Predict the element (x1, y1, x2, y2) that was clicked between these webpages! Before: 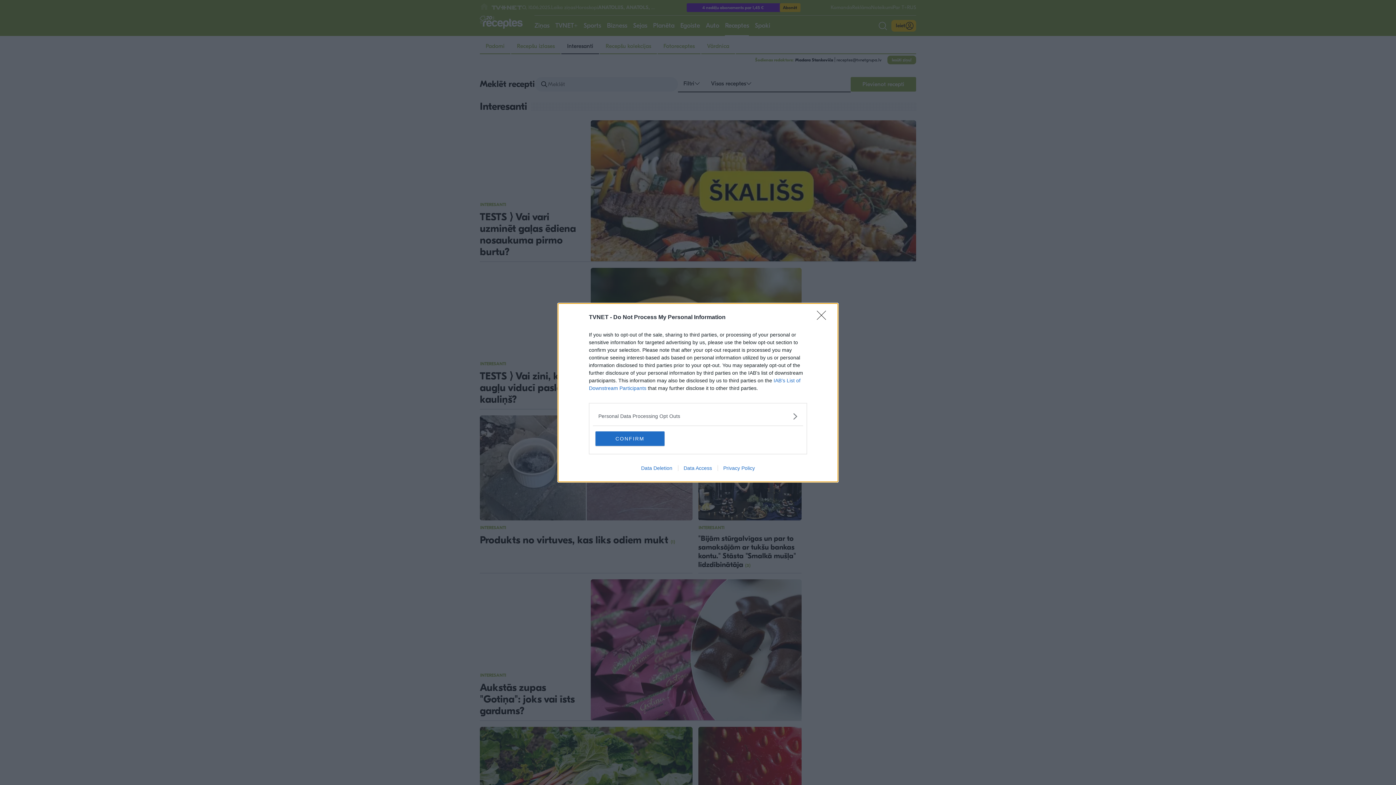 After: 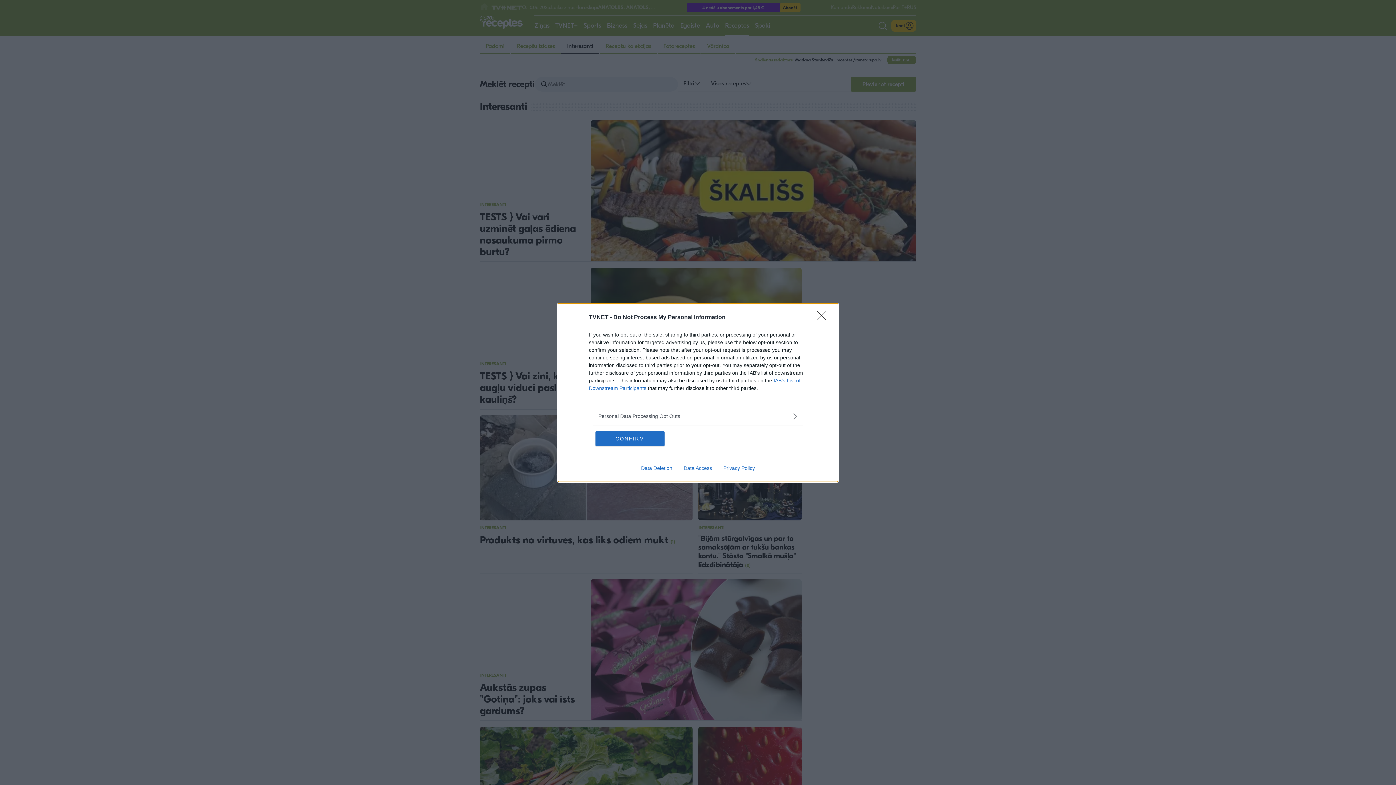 Action: label: Data Access bbox: (678, 465, 717, 471)